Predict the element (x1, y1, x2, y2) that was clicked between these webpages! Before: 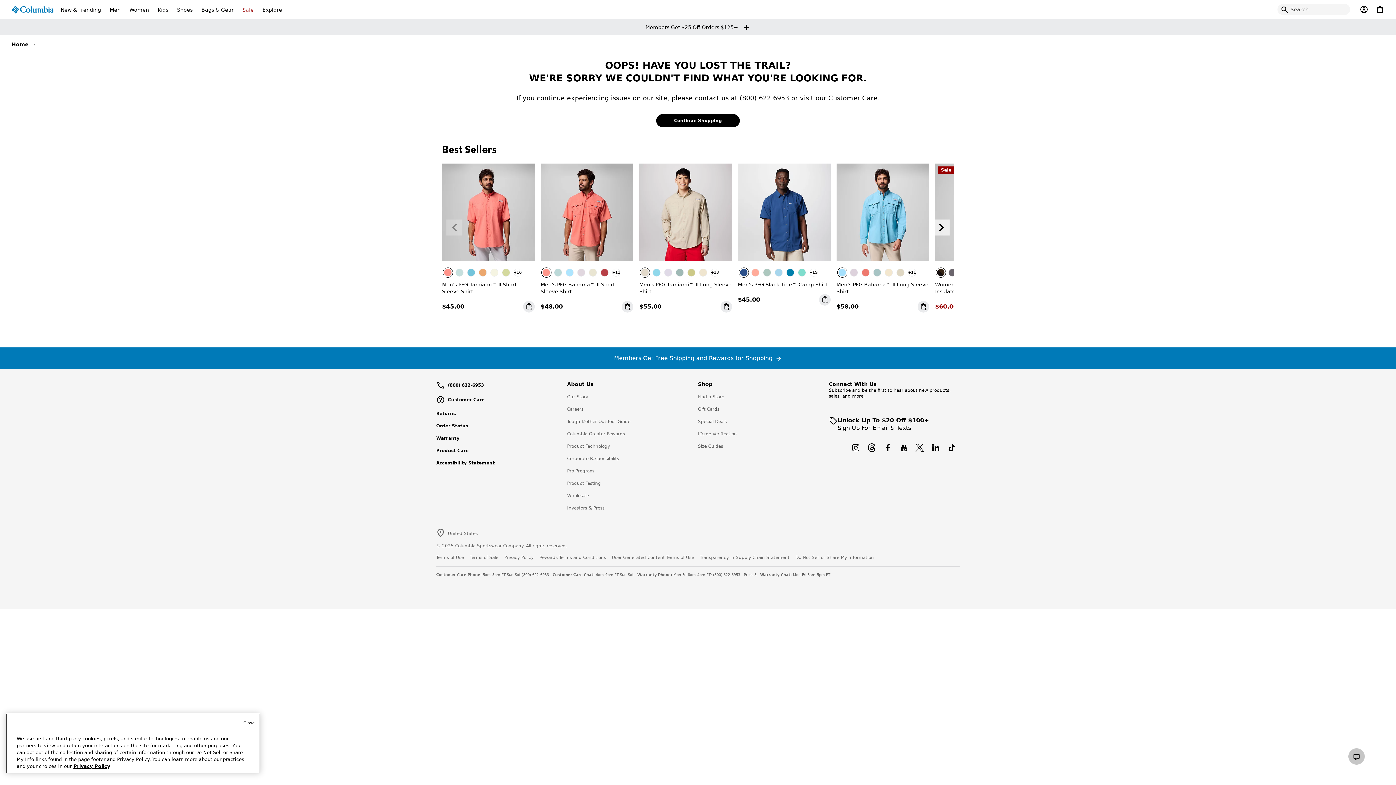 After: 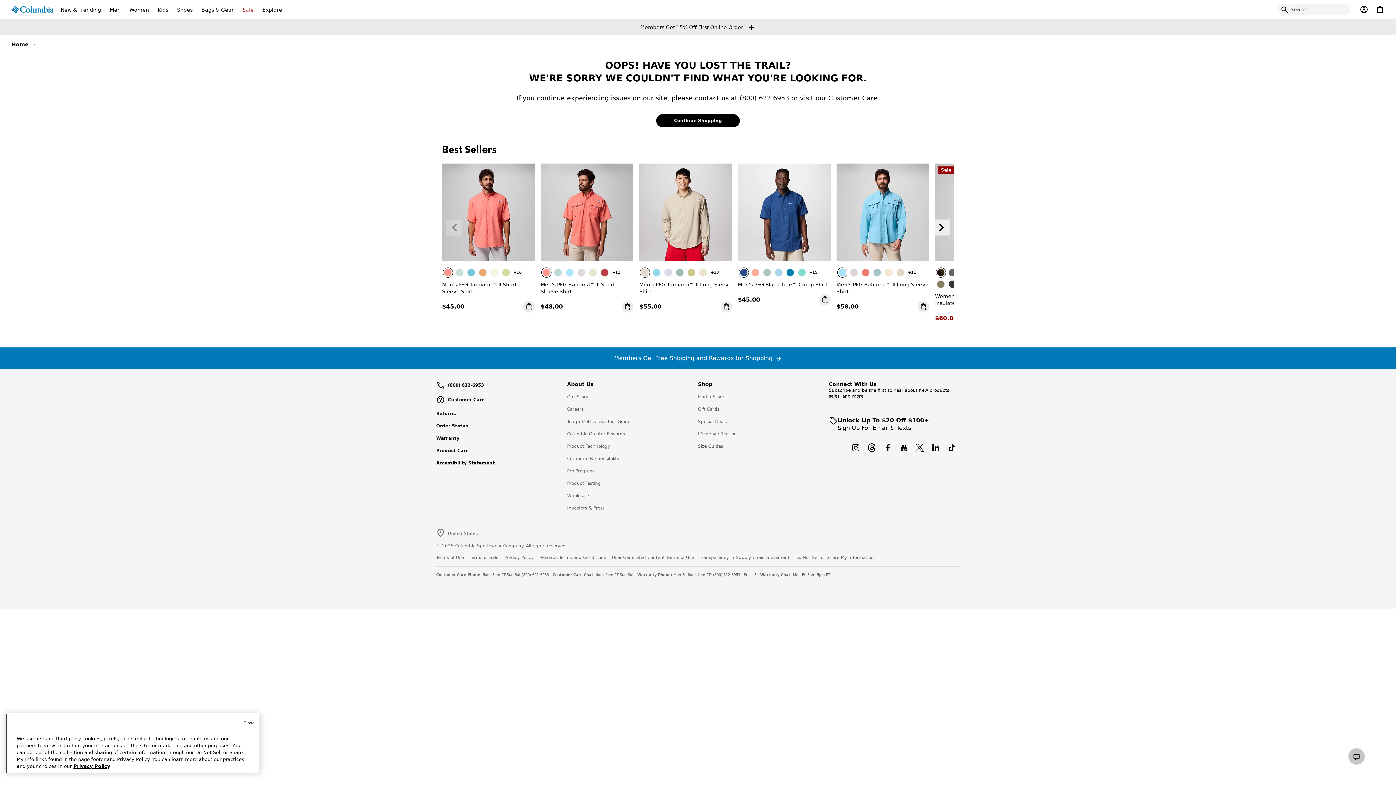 Action: bbox: (936, 267, 946, 277) label: Black